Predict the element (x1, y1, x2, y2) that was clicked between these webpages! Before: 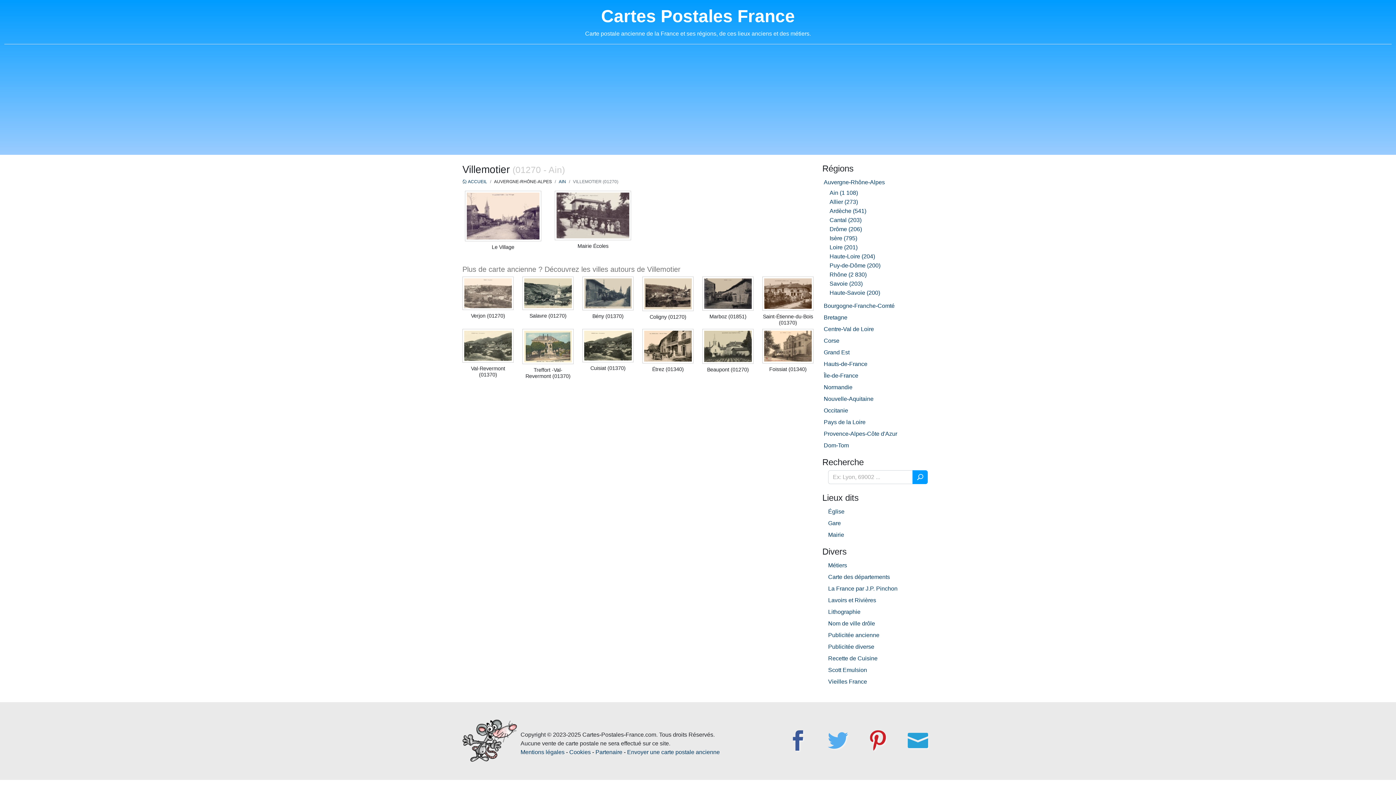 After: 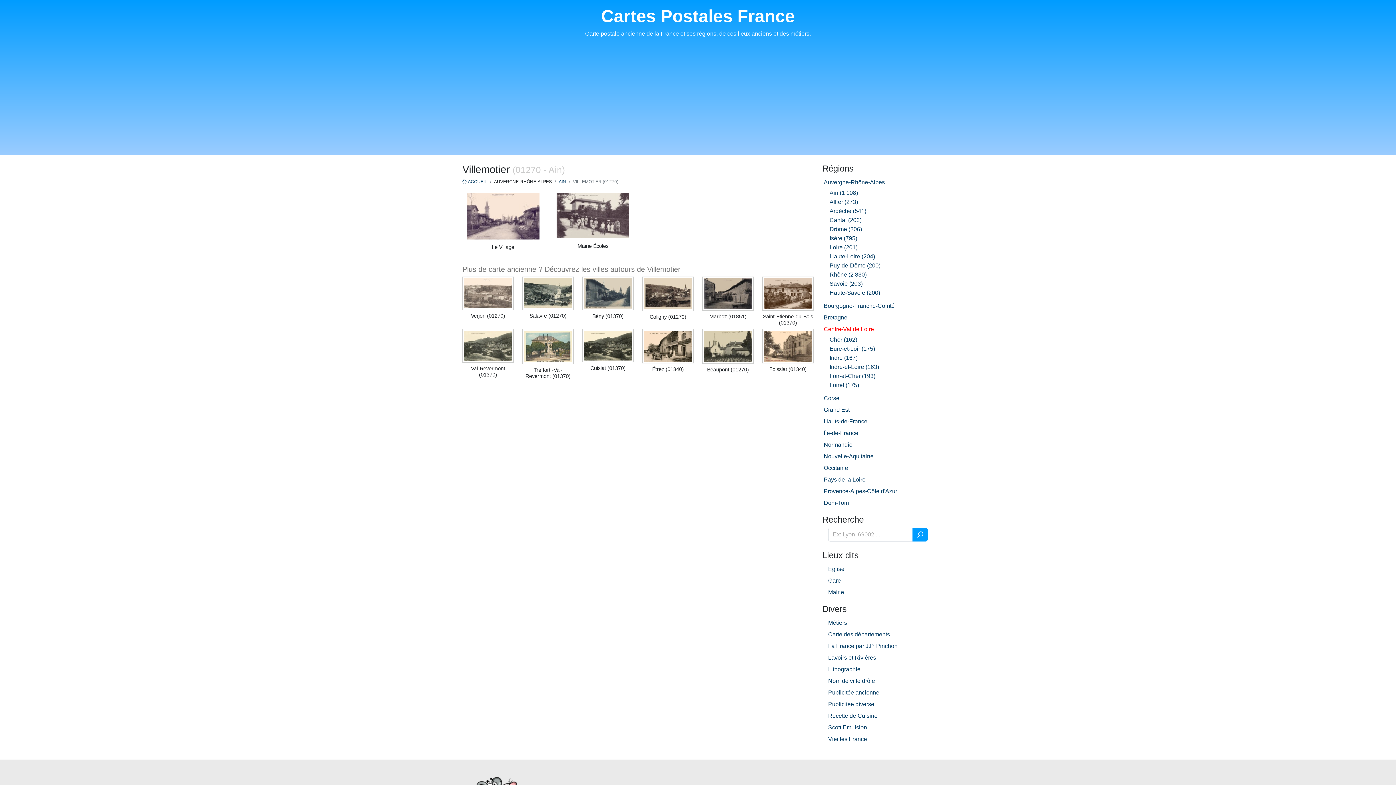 Action: bbox: (824, 326, 874, 332) label: Centre-Val de Loire